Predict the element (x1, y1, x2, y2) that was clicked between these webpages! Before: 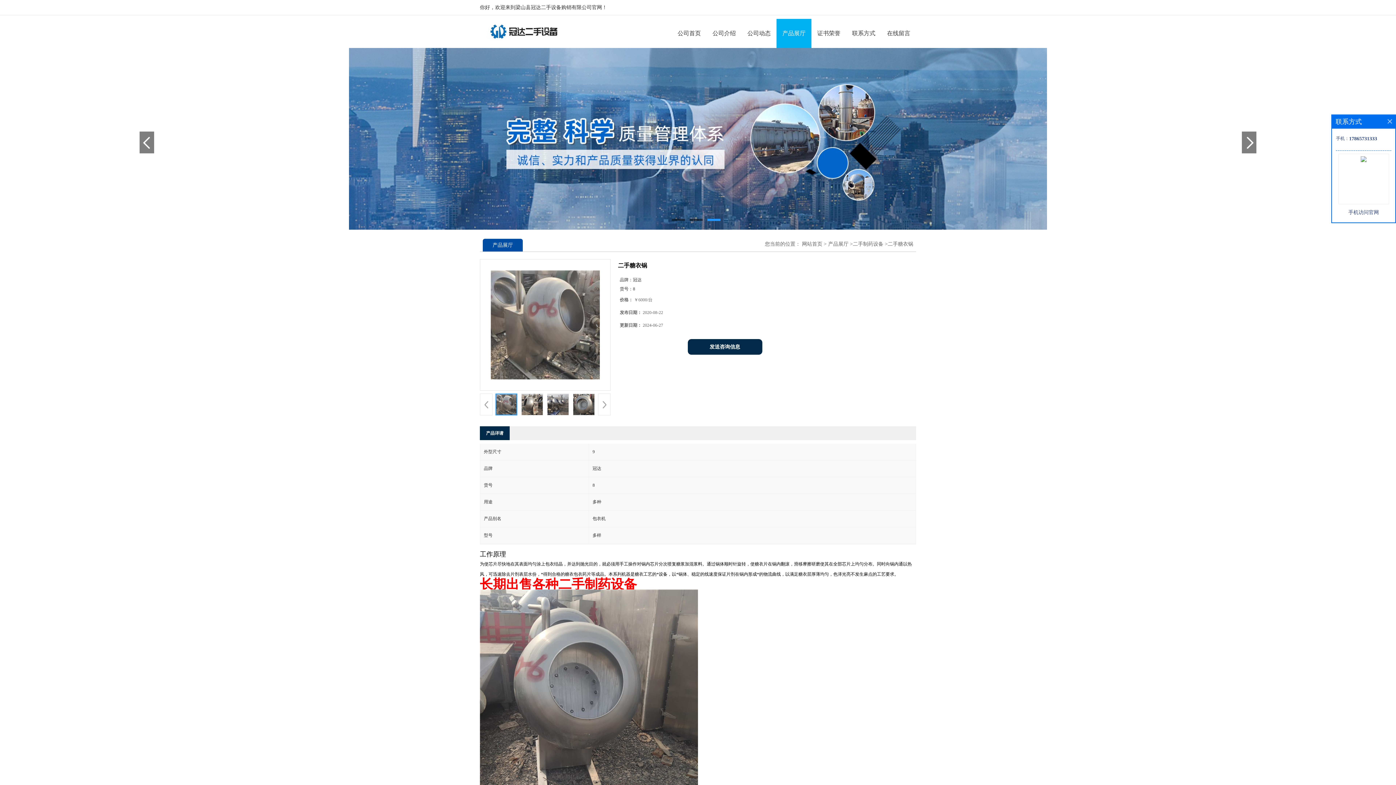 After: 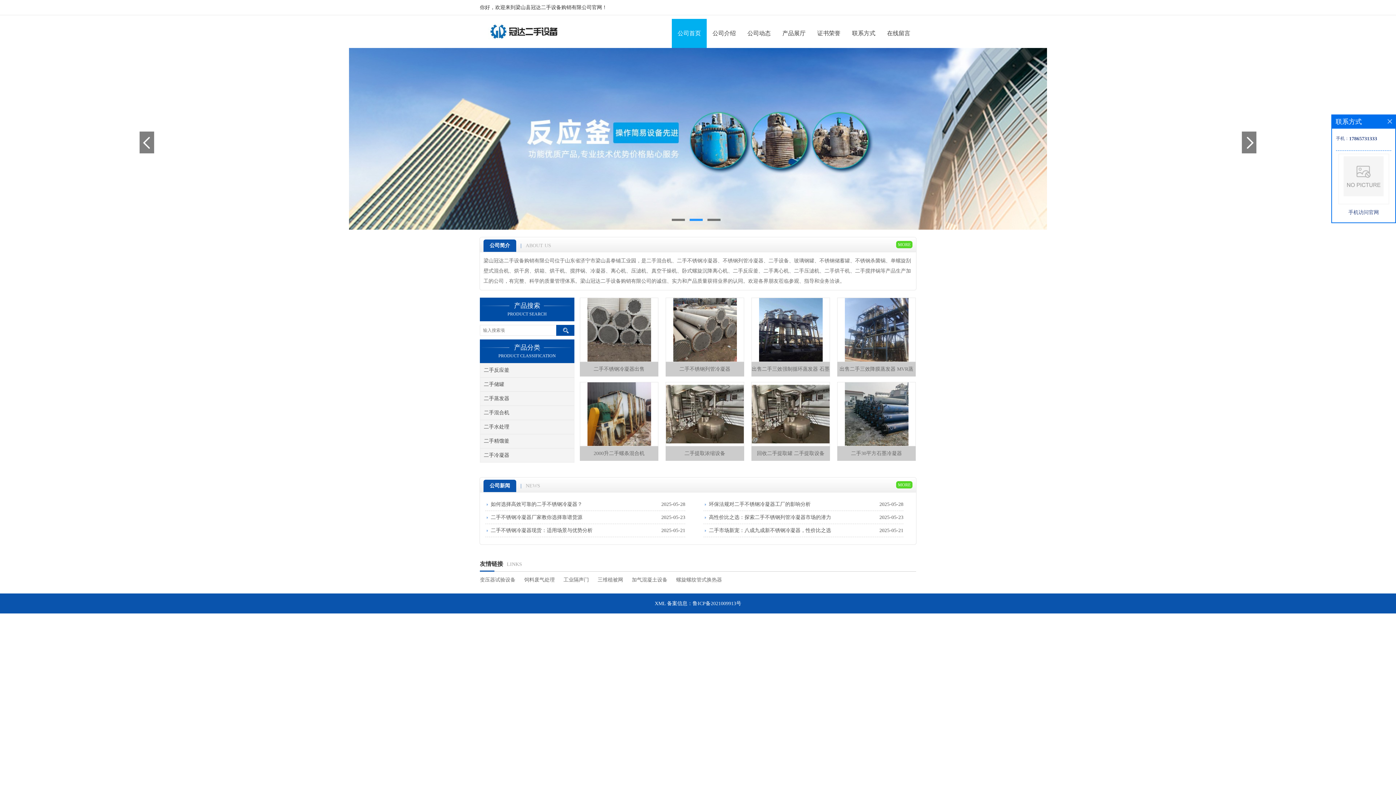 Action: label: 网站首页 bbox: (802, 241, 822, 246)